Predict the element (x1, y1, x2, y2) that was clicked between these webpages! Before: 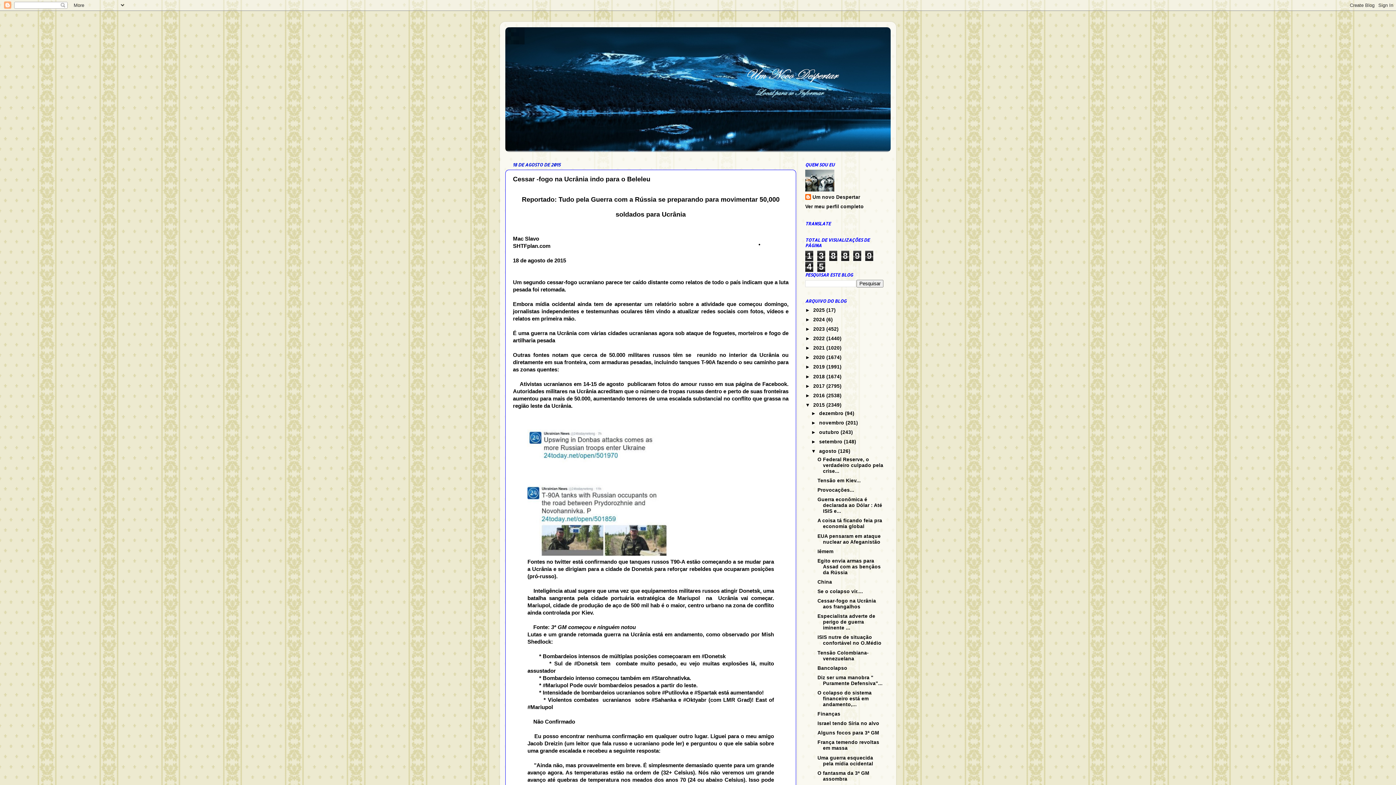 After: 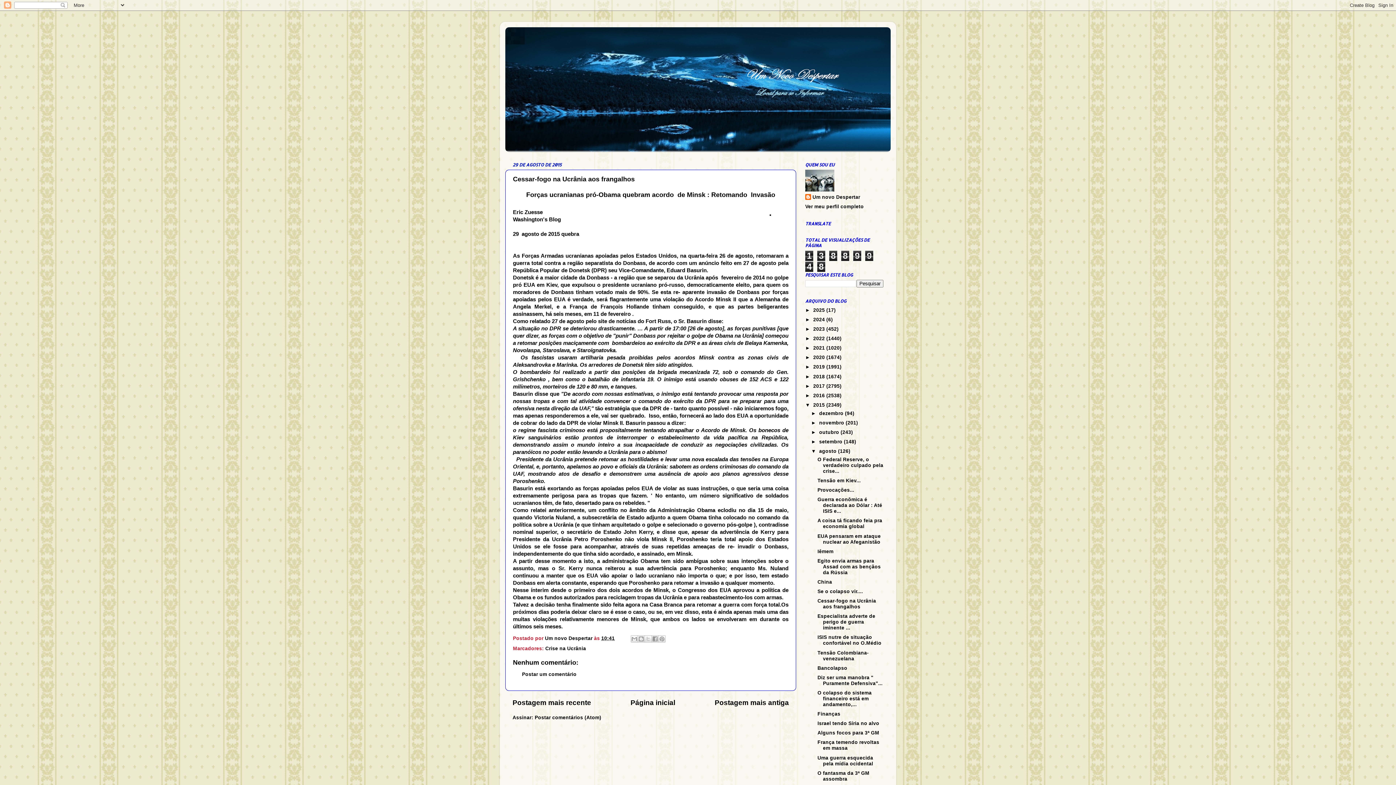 Action: label: Cessar-fogo na Ucrânia aos frangalhos bbox: (817, 598, 876, 609)